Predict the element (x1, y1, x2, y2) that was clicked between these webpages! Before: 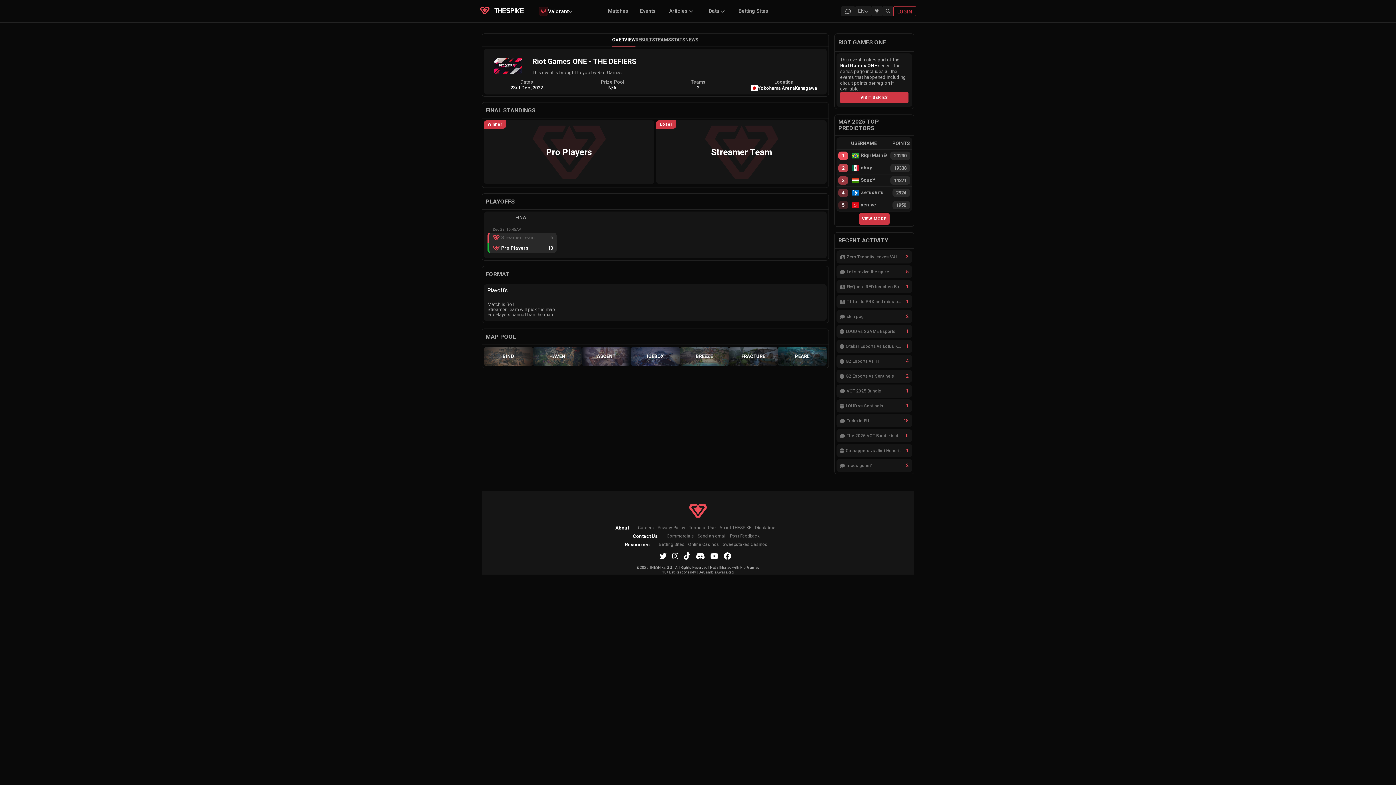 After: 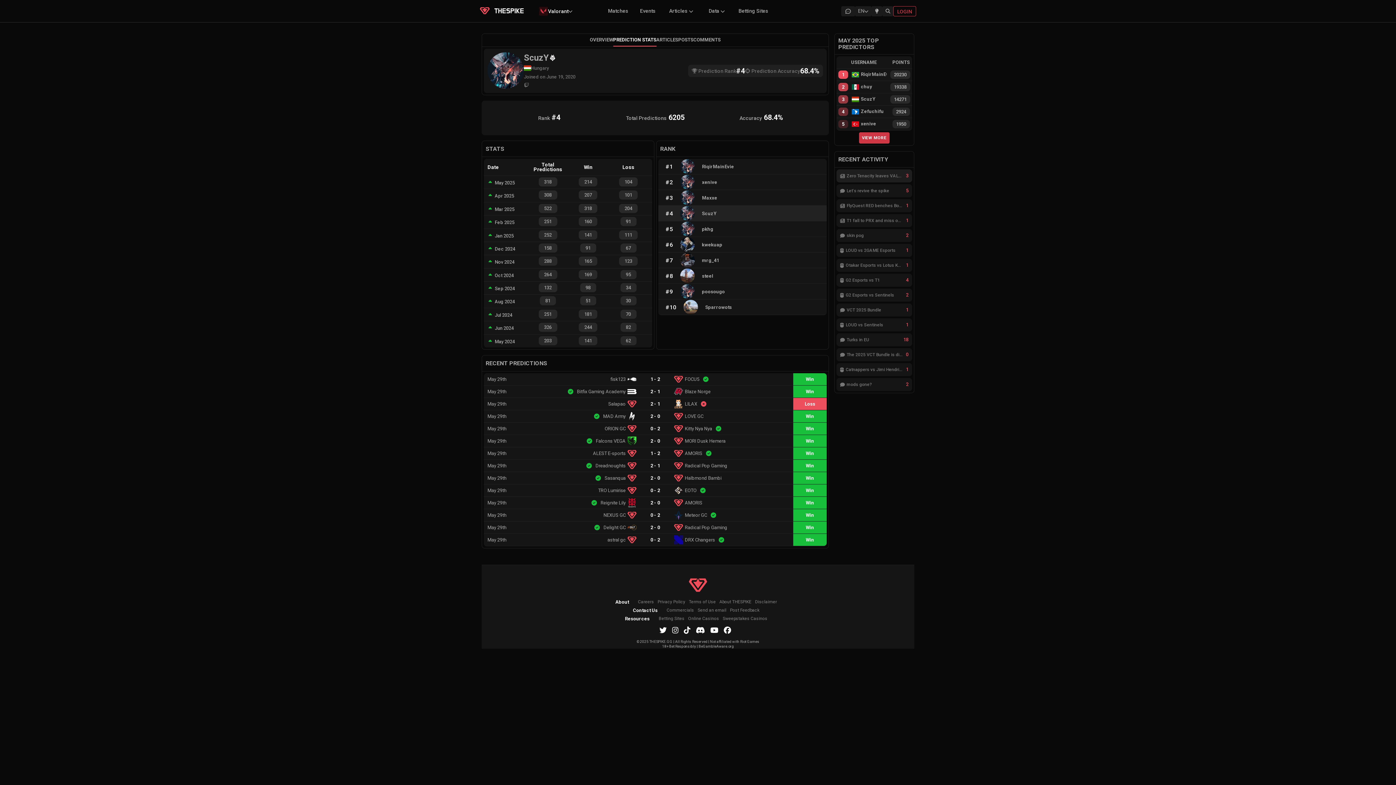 Action: label: ScuzY bbox: (852, 177, 875, 183)